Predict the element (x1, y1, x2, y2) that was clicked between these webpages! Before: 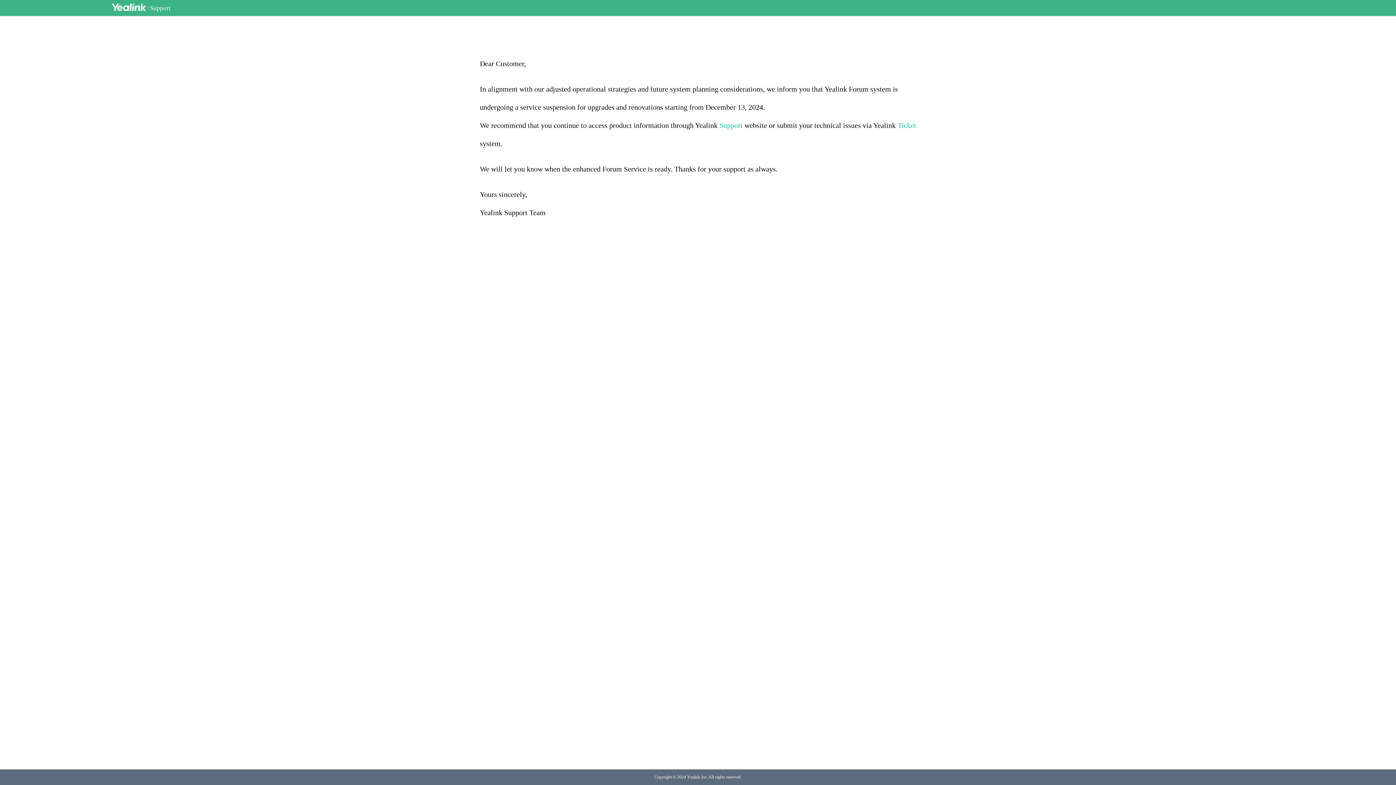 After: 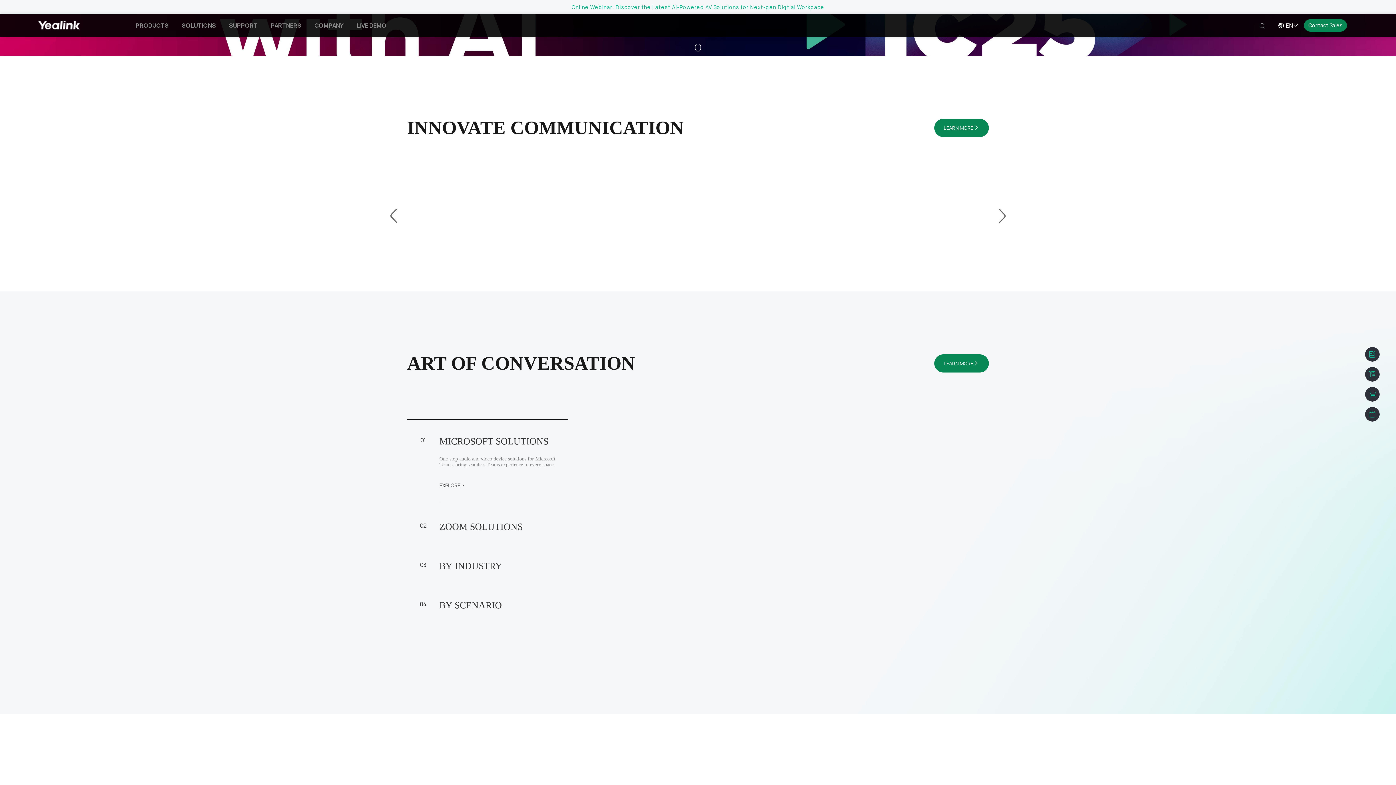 Action: bbox: (111, 3, 145, 12)